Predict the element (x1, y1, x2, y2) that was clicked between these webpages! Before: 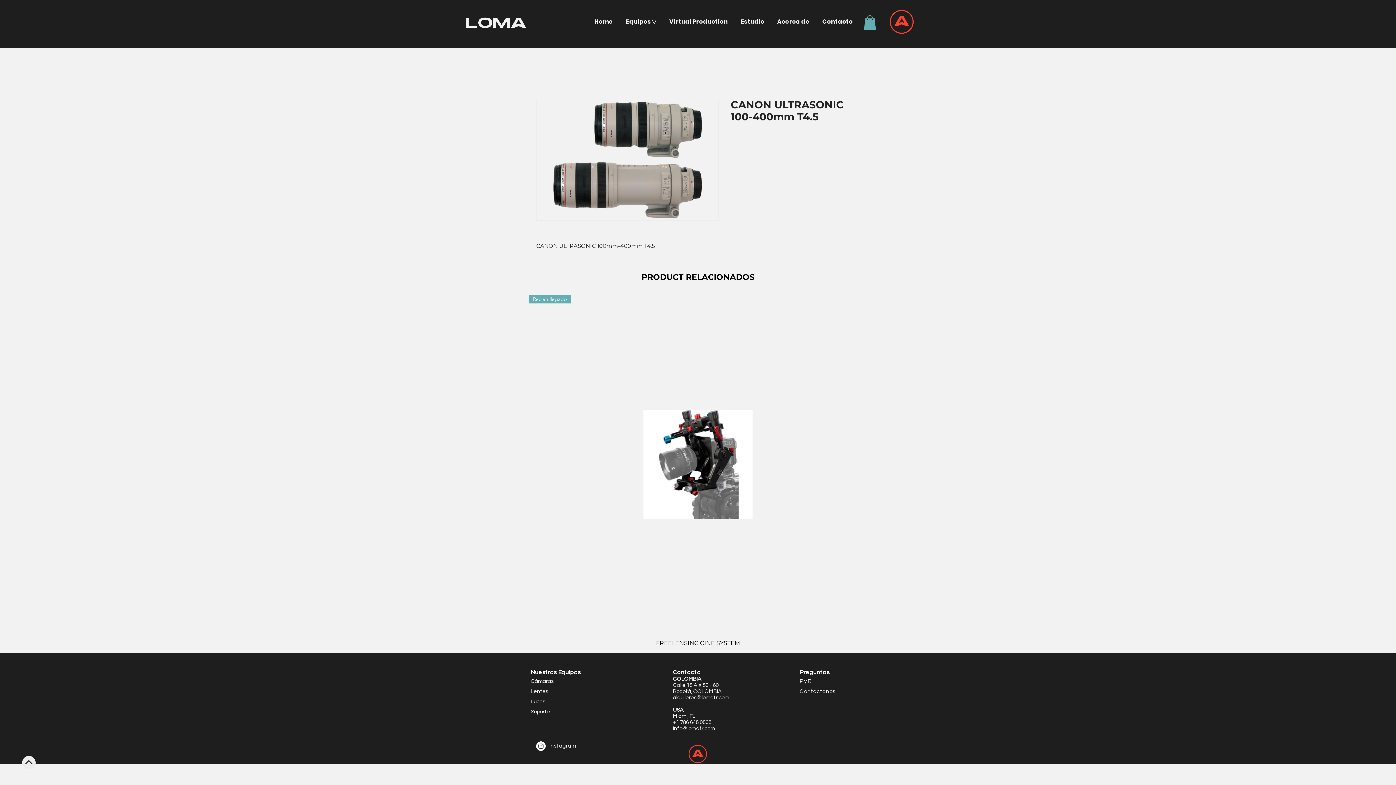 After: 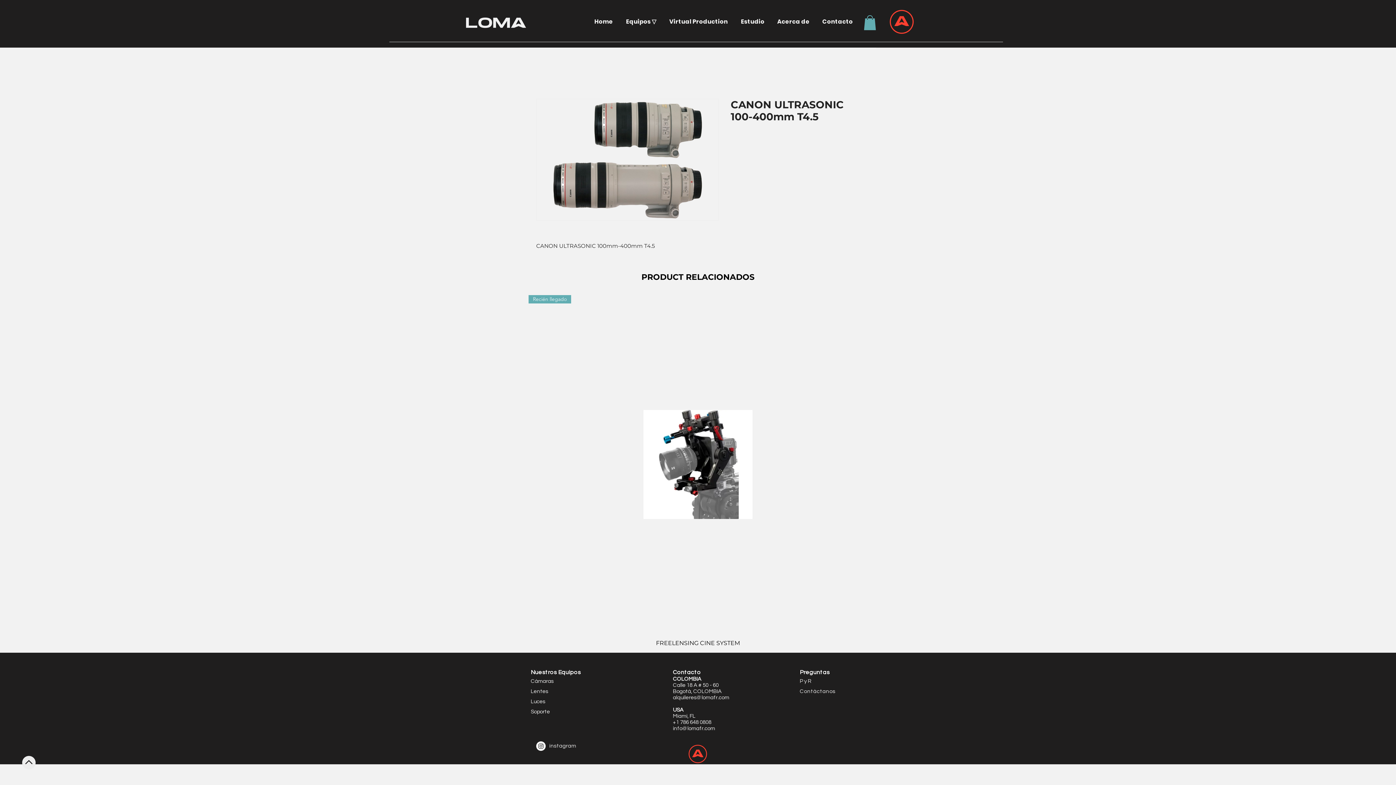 Action: bbox: (673, 695, 729, 700) label: alquileres@lomafr.com